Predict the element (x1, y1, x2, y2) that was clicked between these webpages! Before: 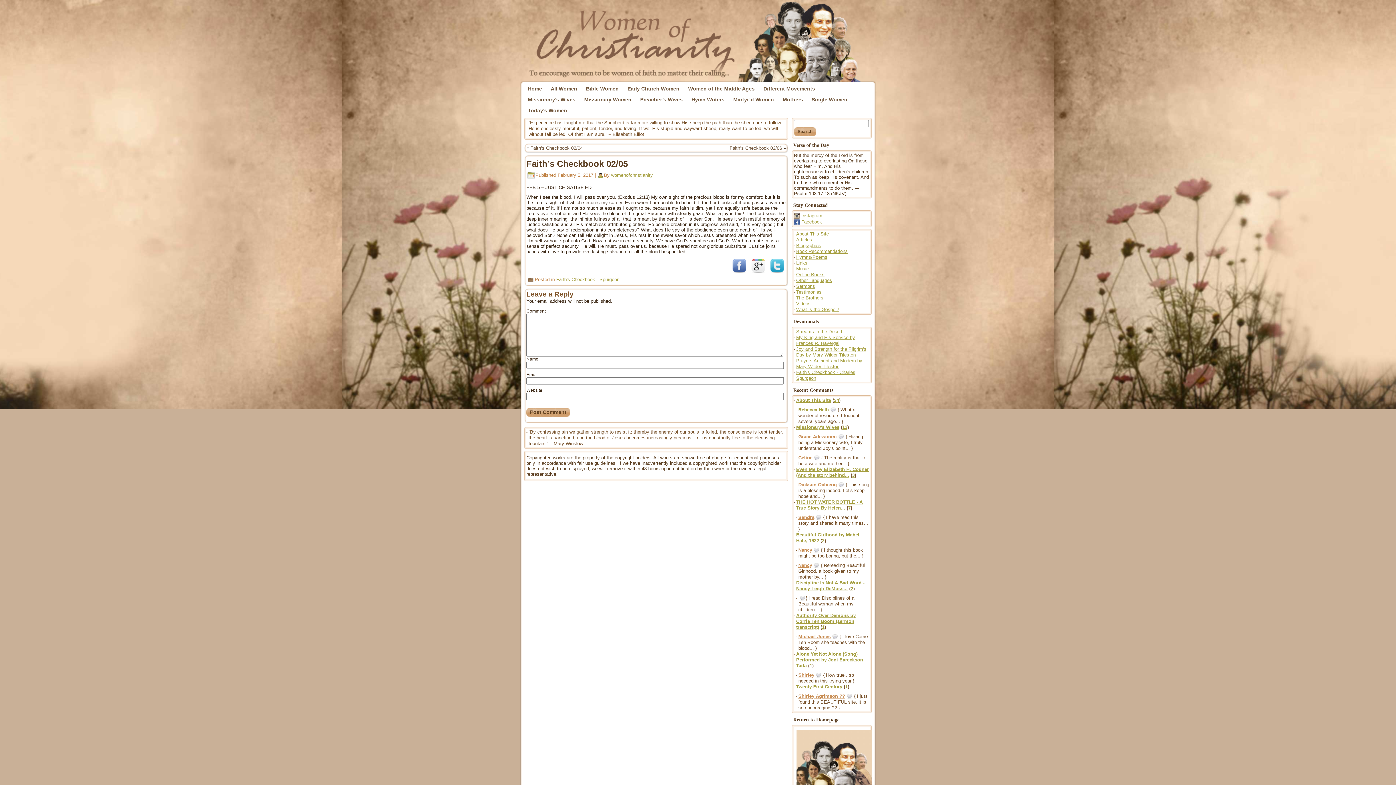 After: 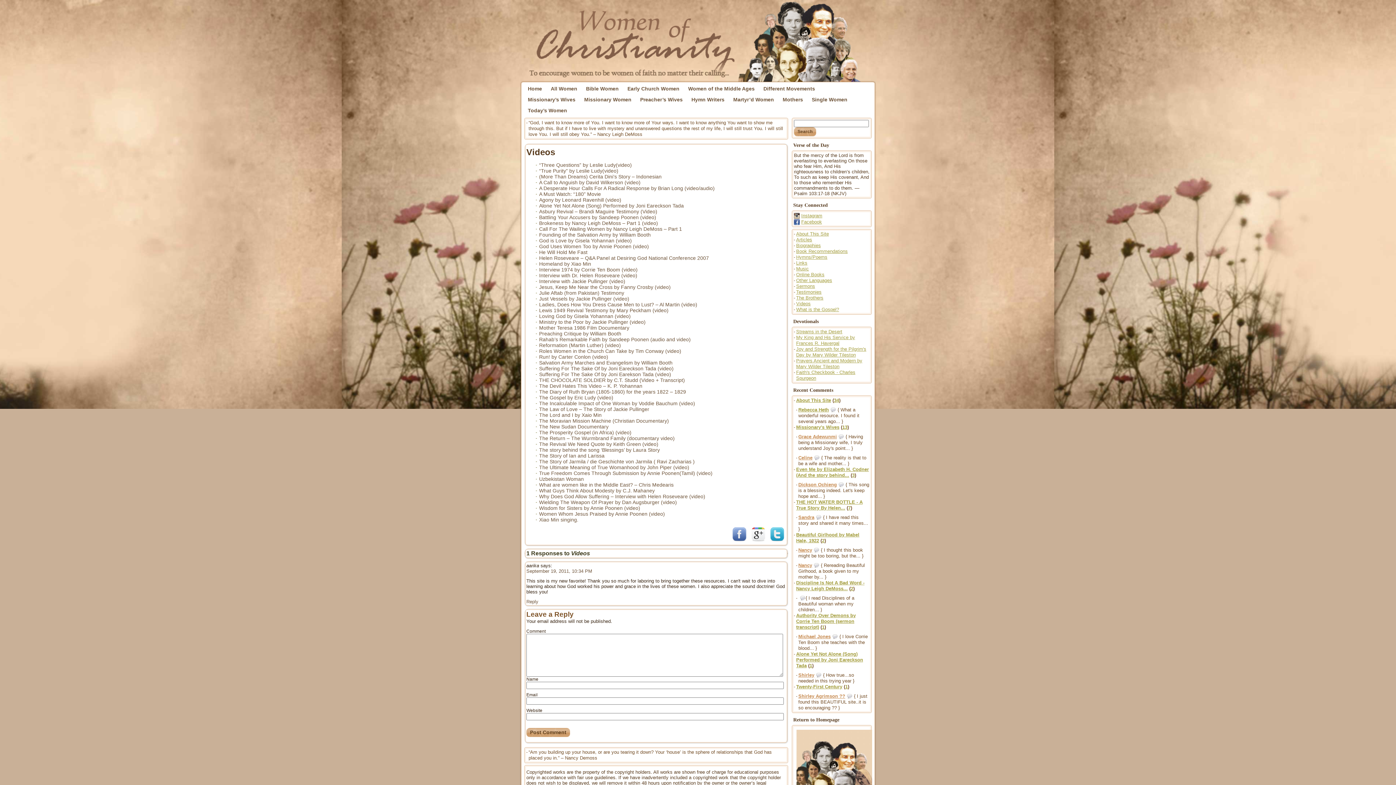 Action: bbox: (796, 301, 810, 306) label: Videos